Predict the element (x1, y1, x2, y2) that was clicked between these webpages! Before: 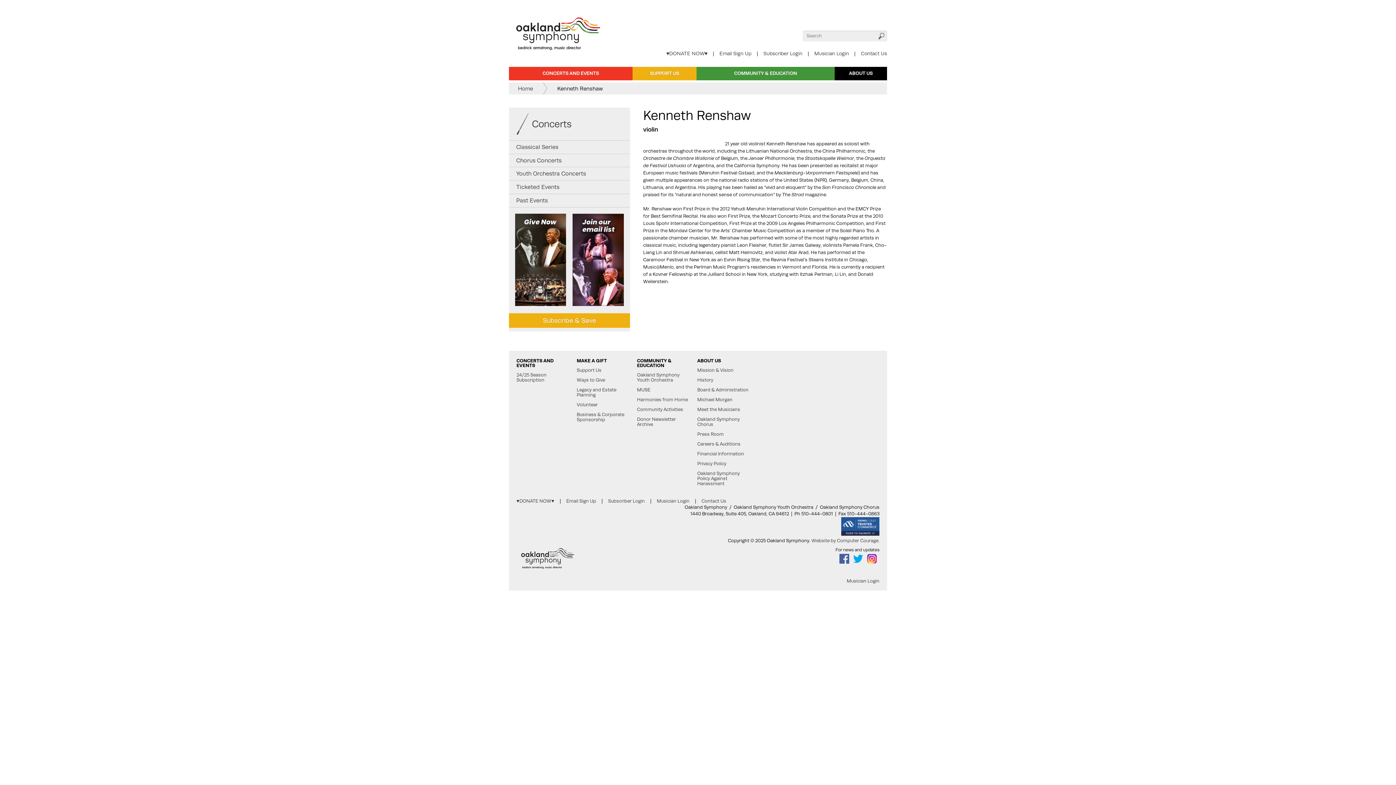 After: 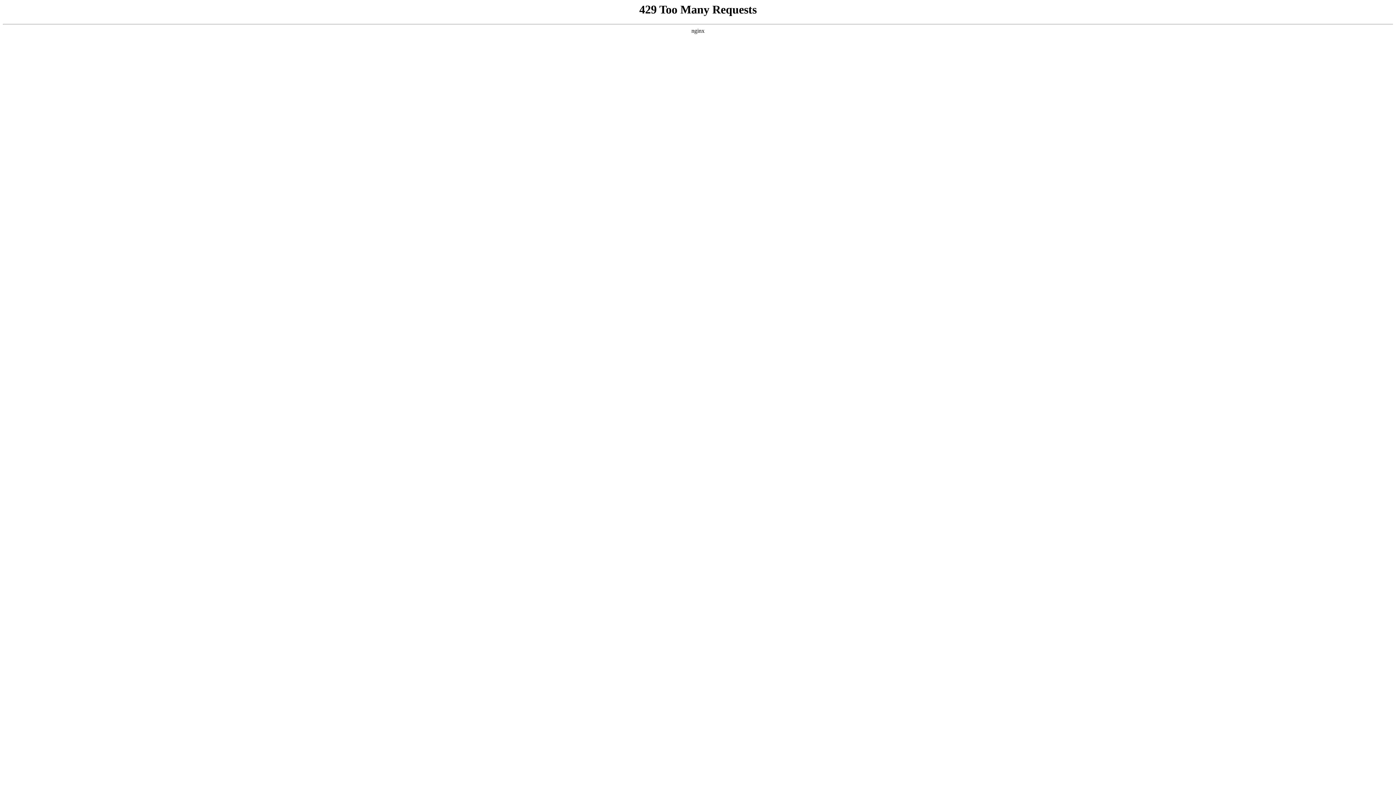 Action: label: History bbox: (697, 377, 751, 382)